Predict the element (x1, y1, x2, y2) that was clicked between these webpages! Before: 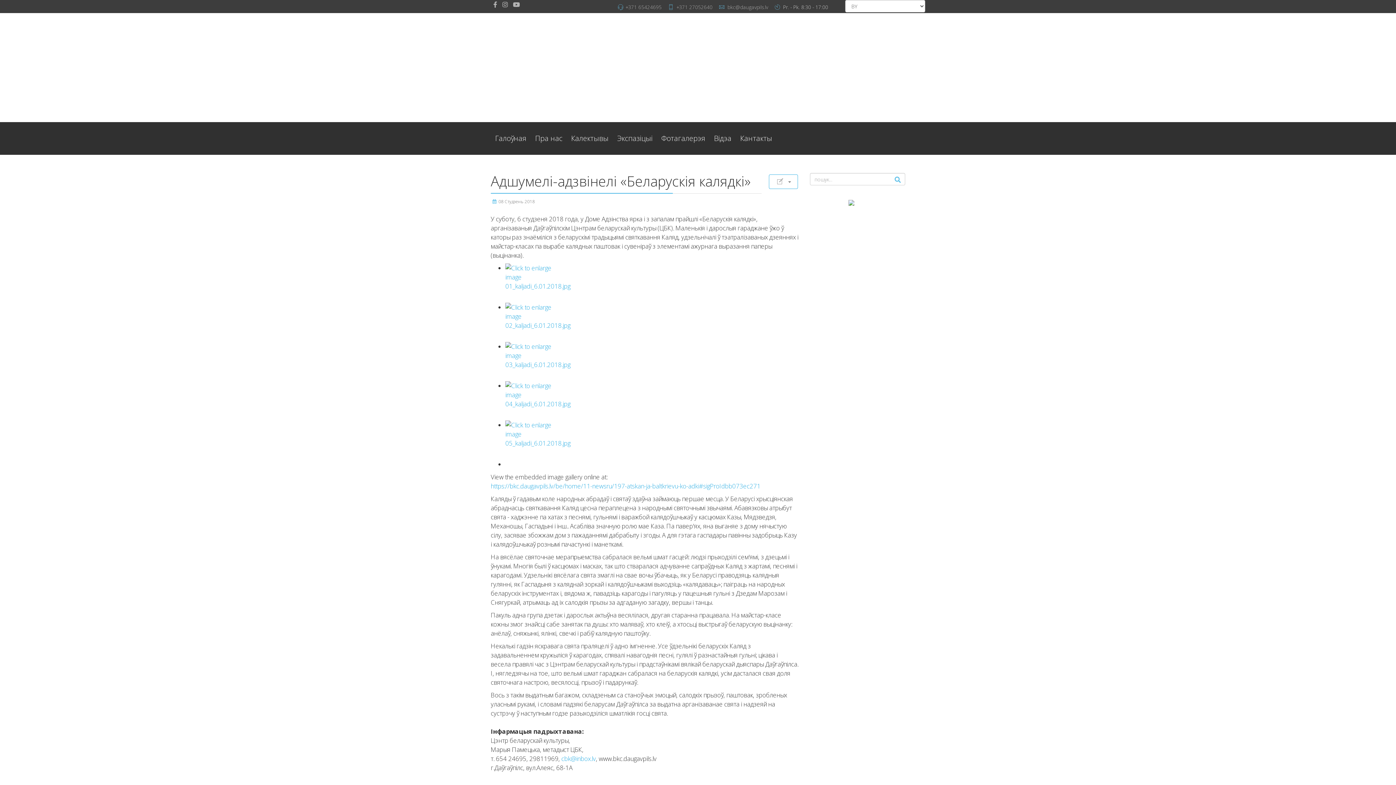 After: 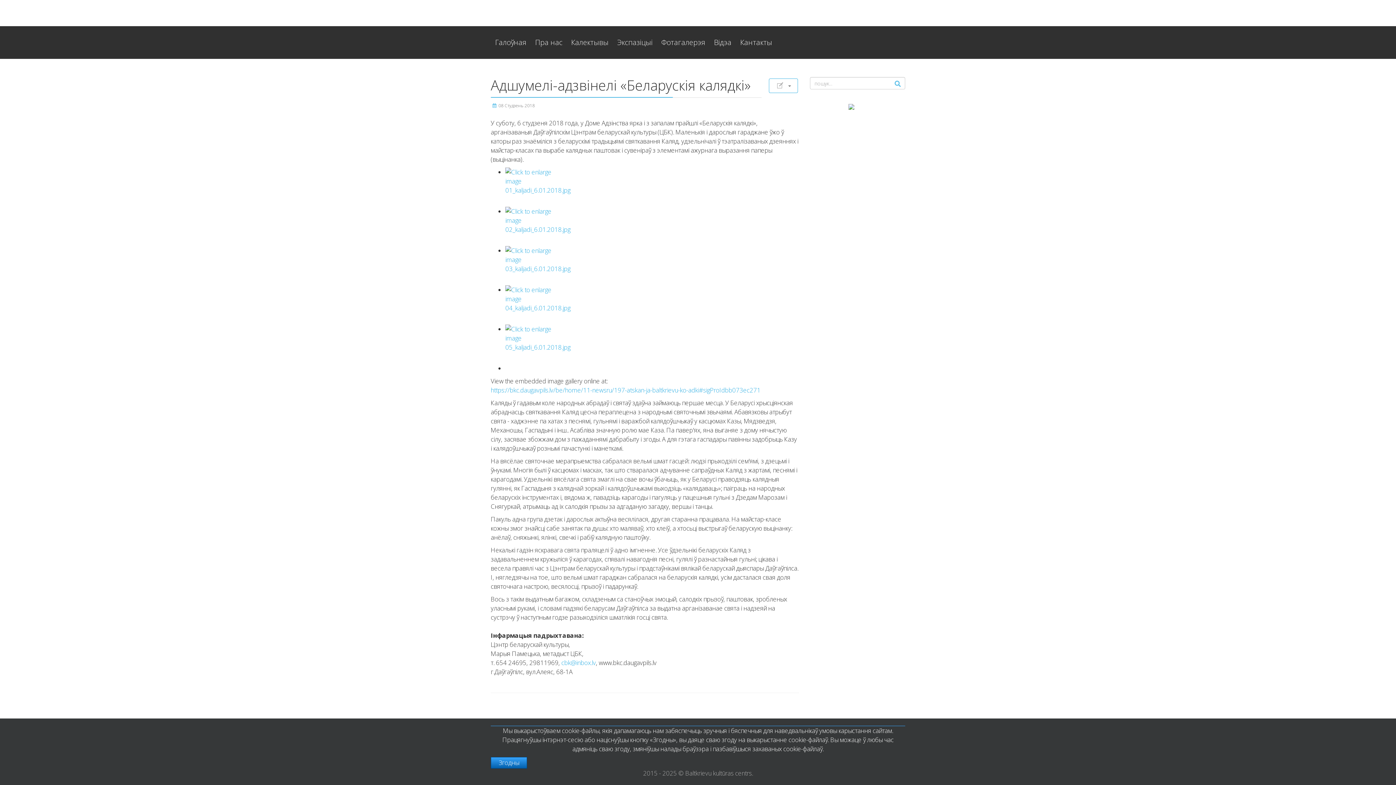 Action: bbox: (490, 482, 760, 490) label: https://bkc.daugavpils.lv/be/home/11-newsru/197-atskan-ja-baltkrievu-ko-adki#sigProIdbb073ec271